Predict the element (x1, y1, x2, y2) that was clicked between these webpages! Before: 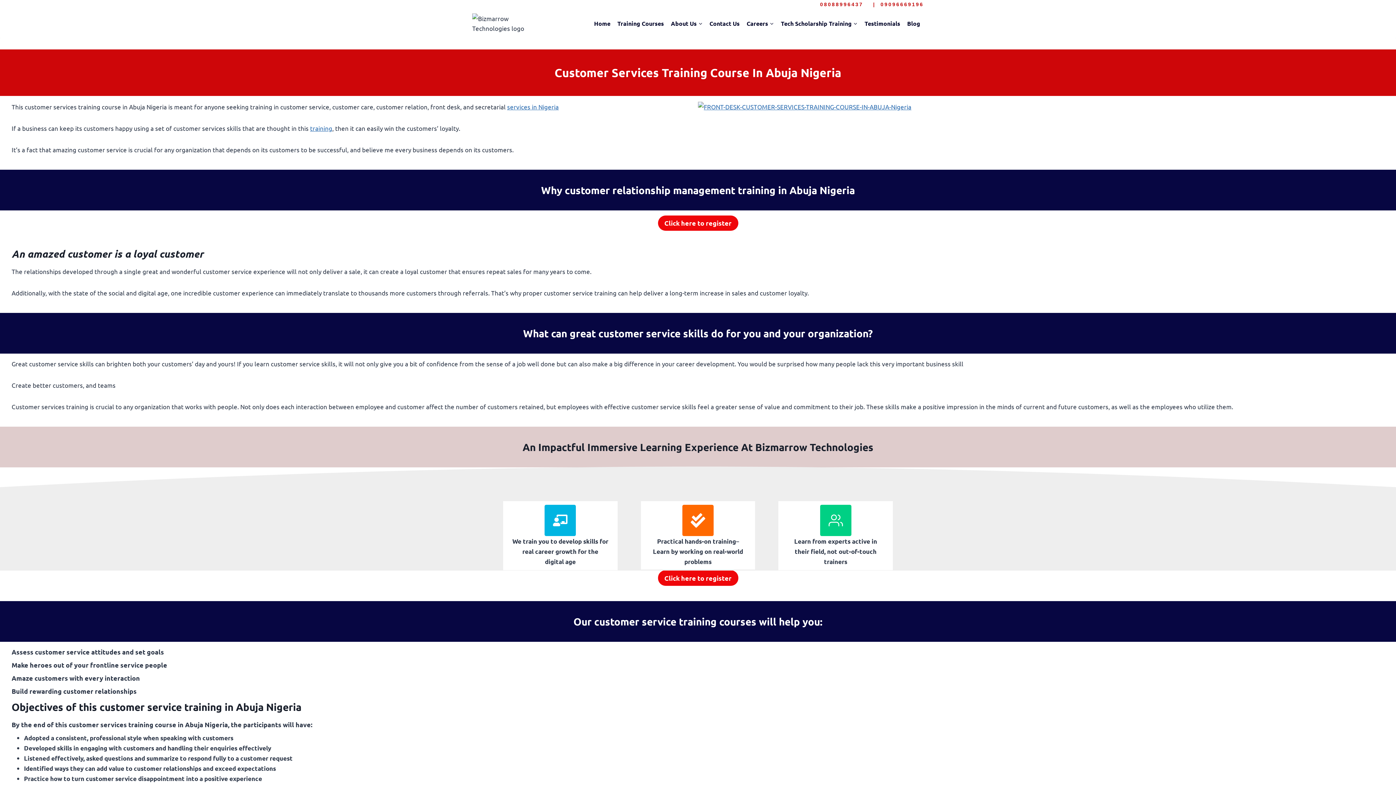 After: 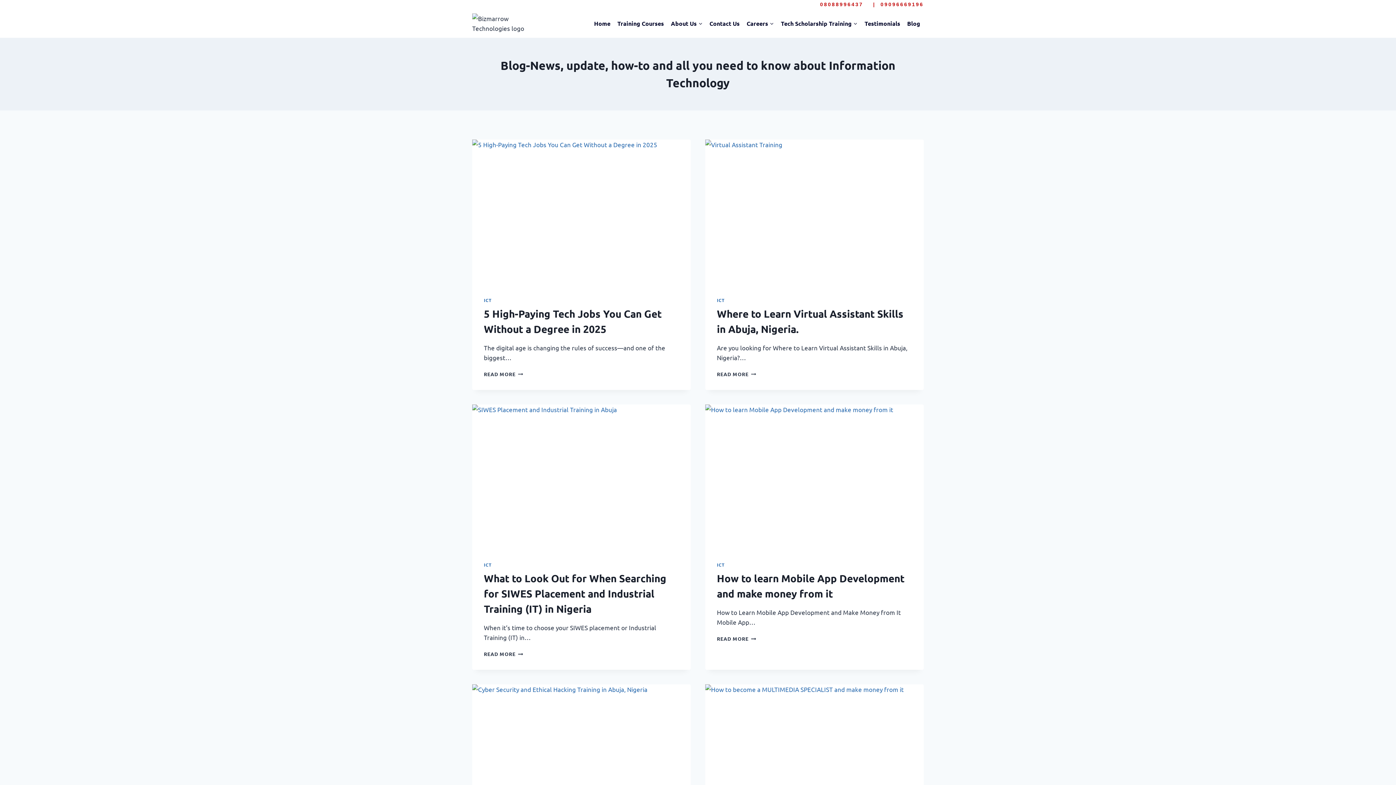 Action: label: Blog bbox: (903, 16, 924, 30)